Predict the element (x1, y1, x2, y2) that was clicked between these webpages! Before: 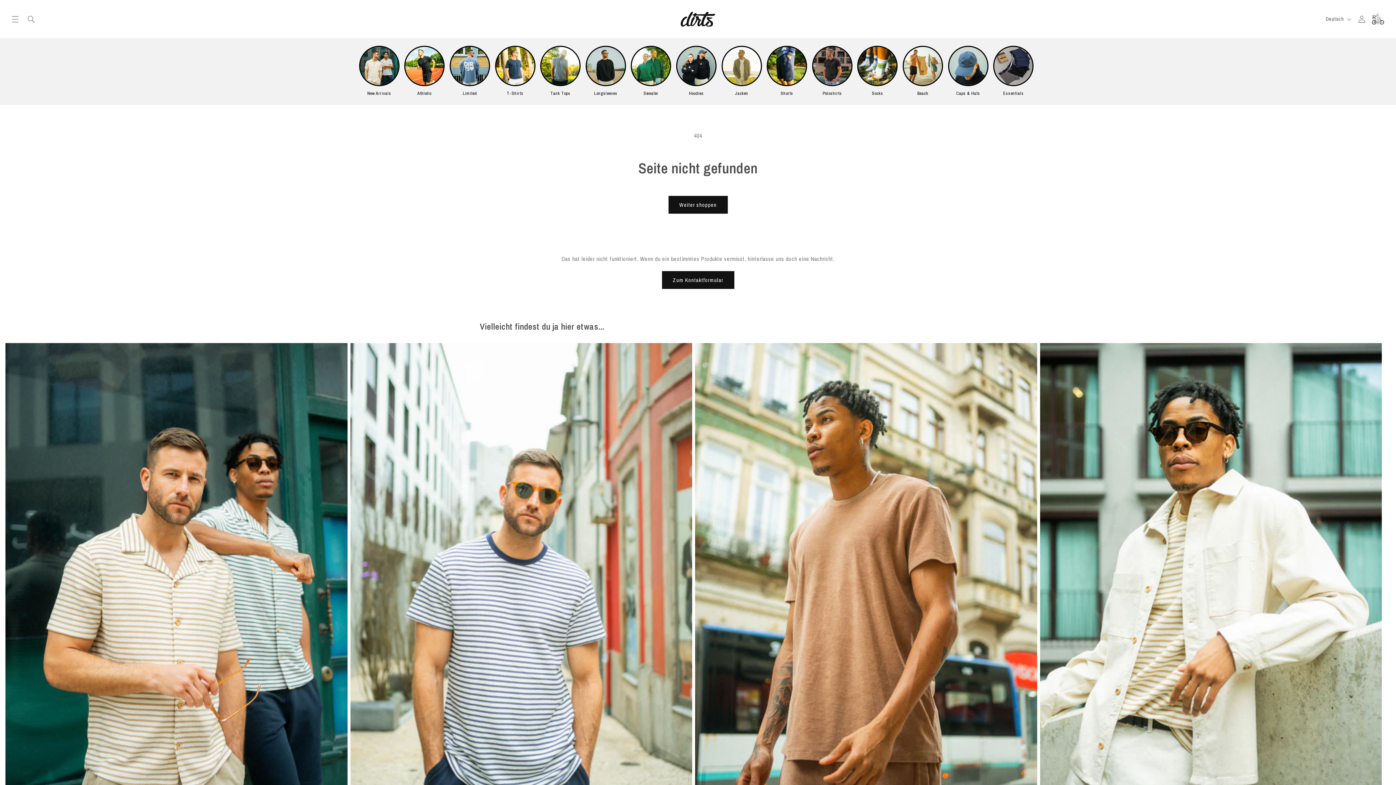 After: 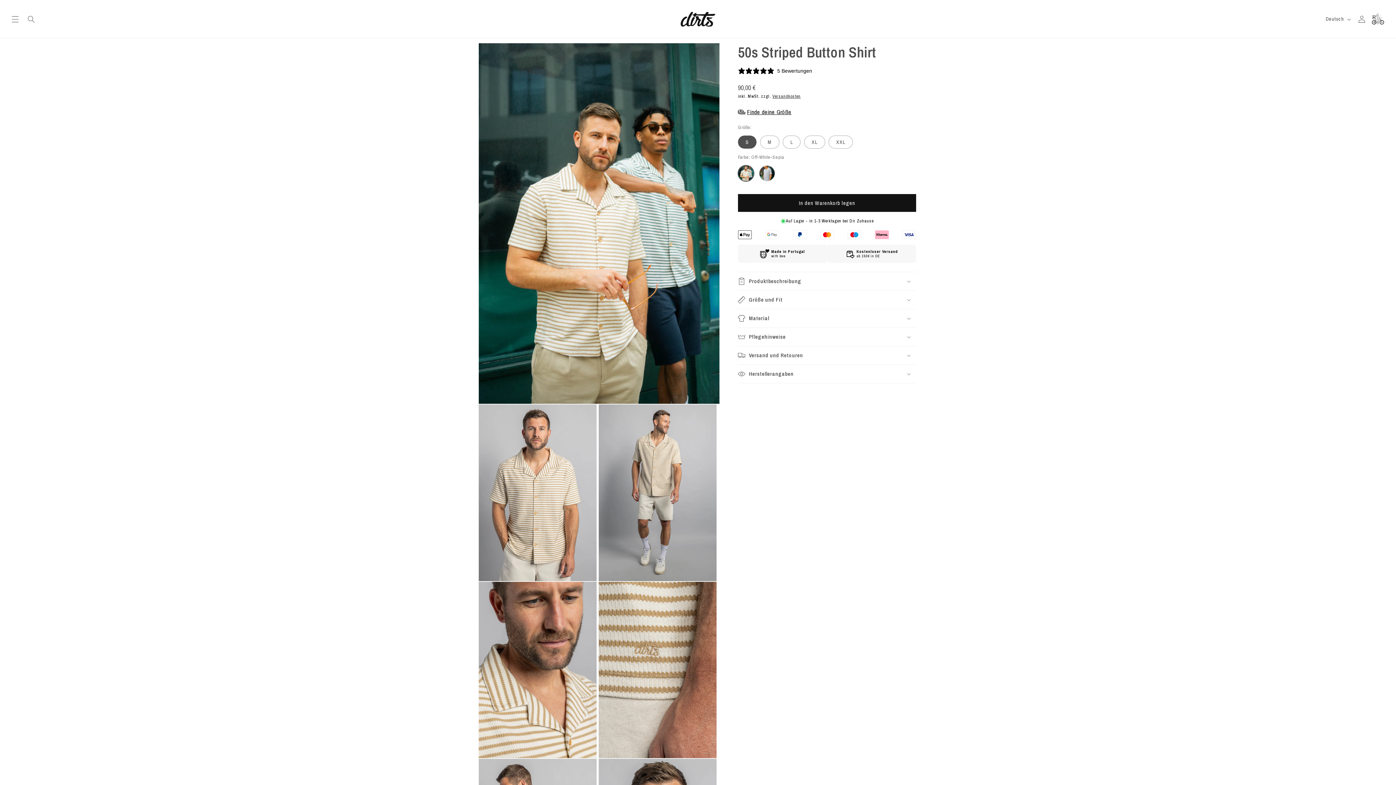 Action: bbox: (5, 343, 347, 855) label:  